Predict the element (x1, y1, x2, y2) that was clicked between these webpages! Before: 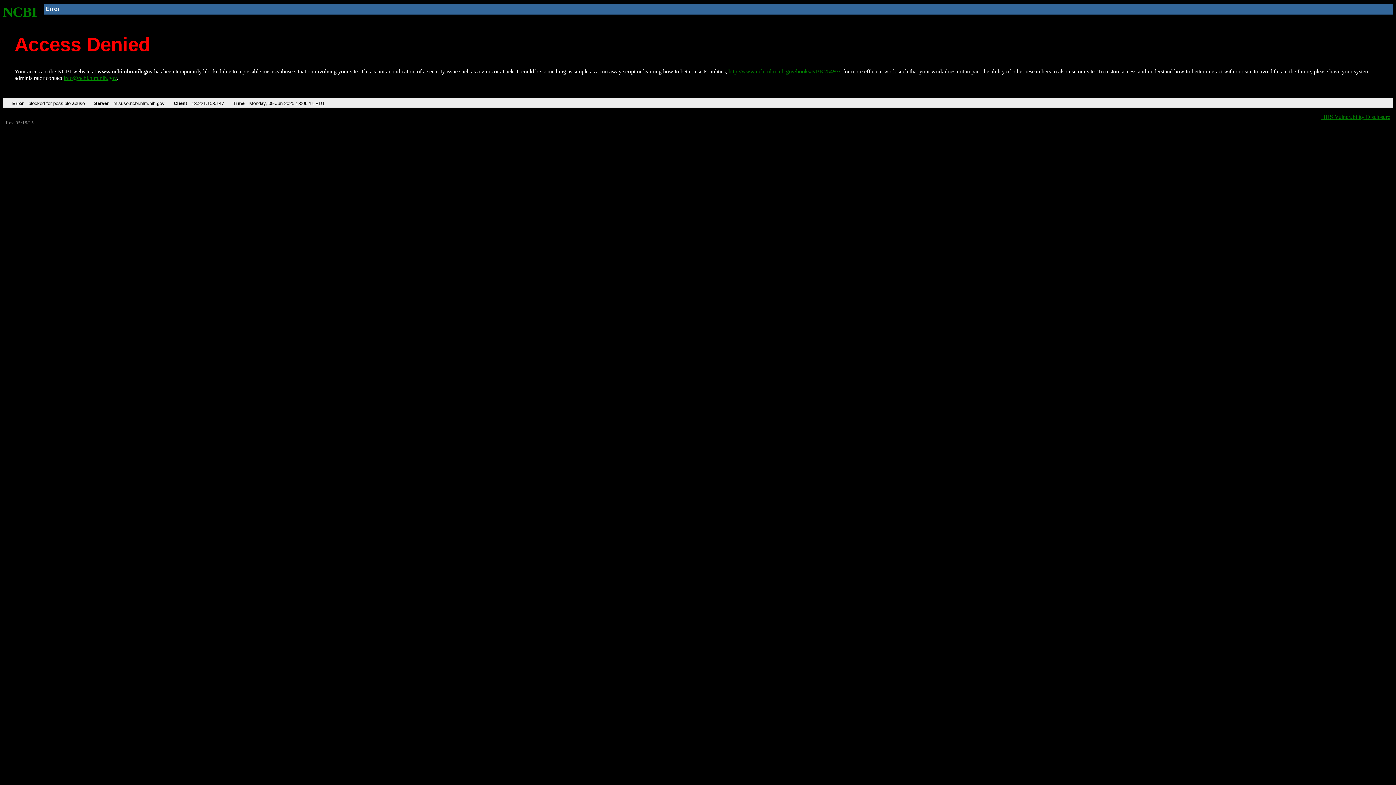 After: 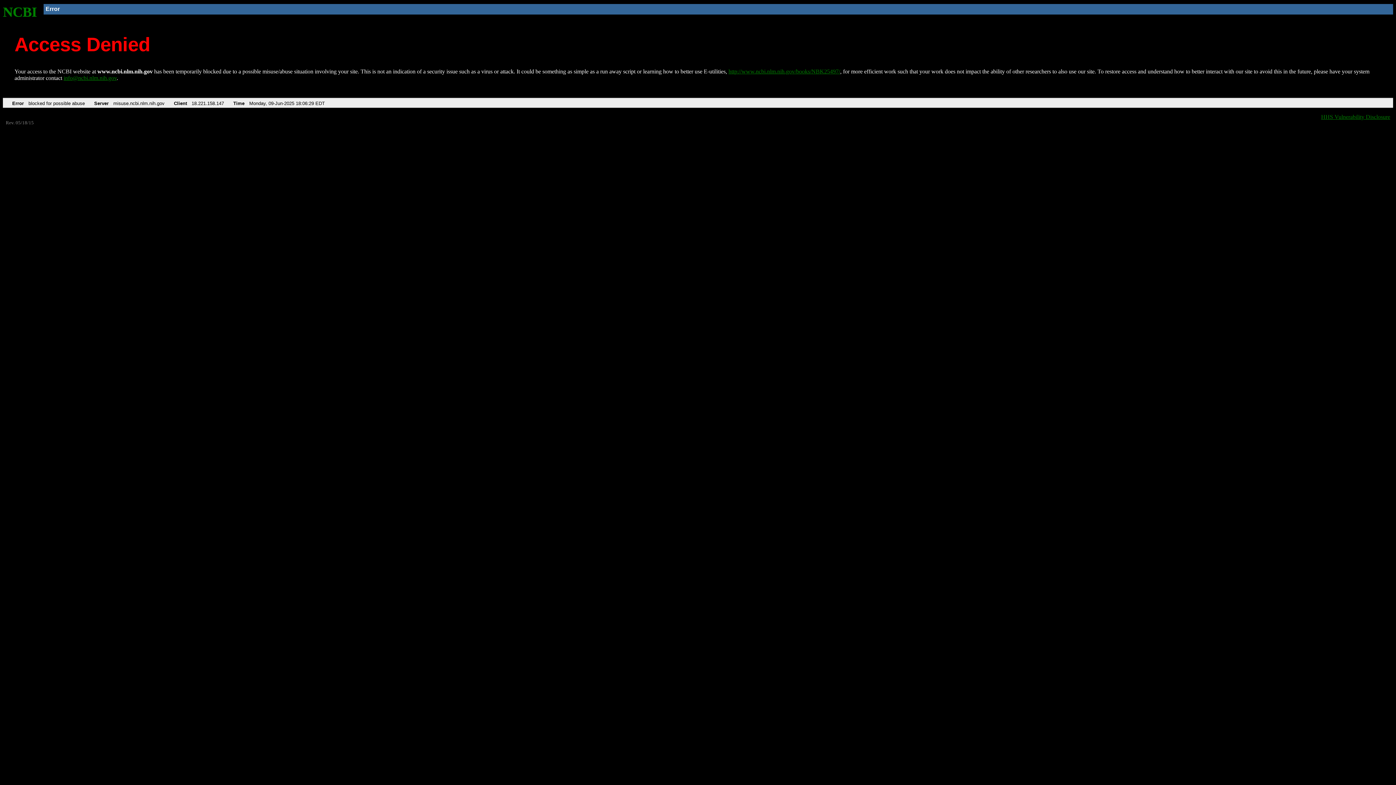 Action: bbox: (2, 4, 37, 19) label: NCBI